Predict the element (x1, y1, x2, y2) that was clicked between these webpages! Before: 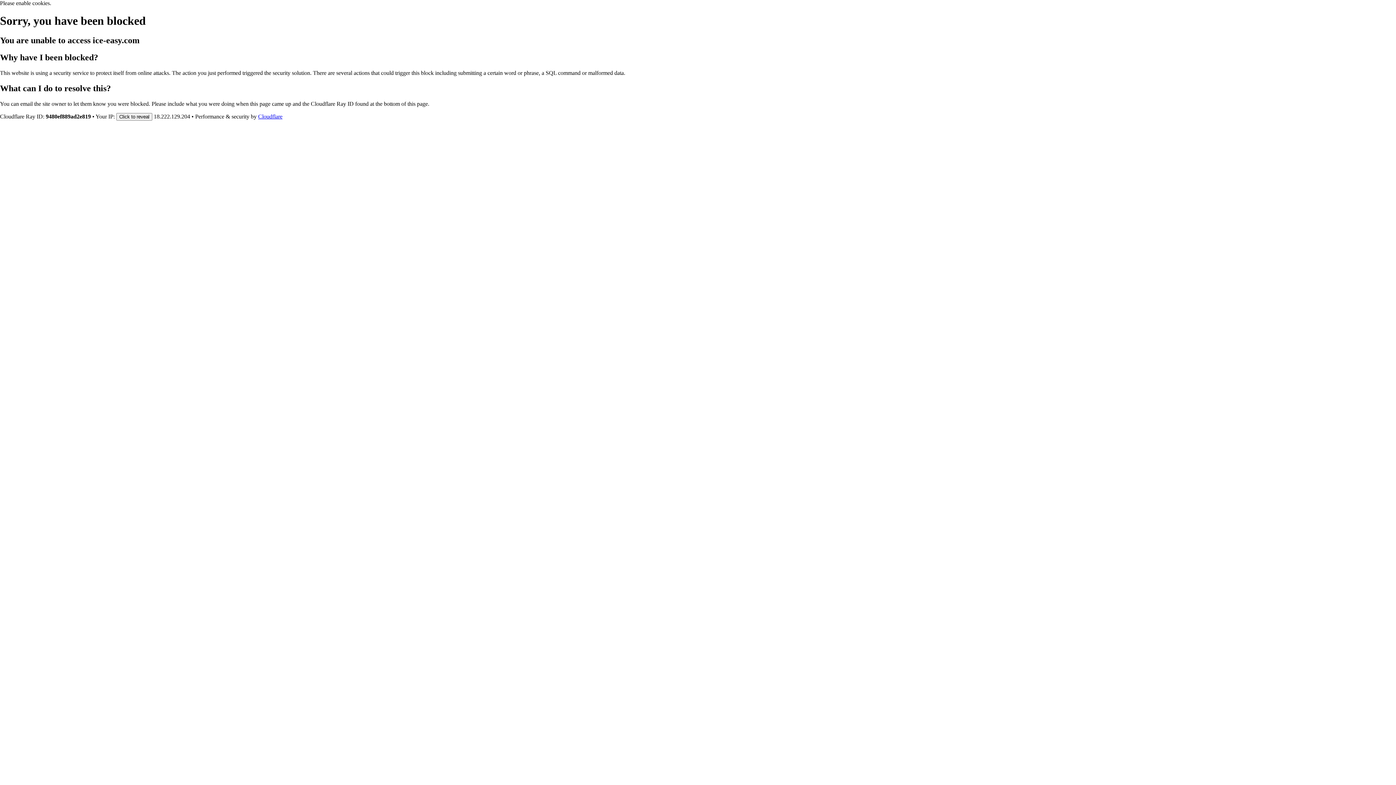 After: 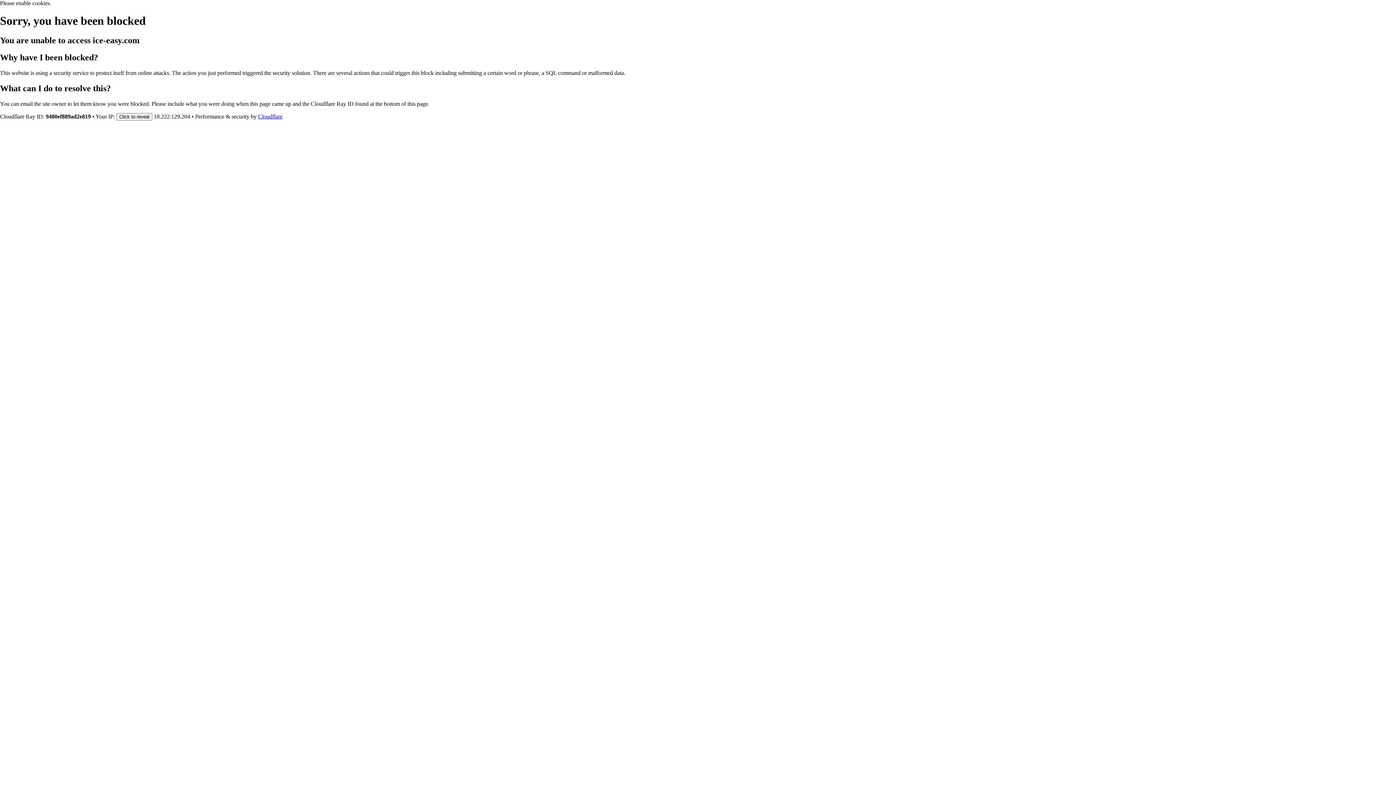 Action: bbox: (258, 113, 282, 119) label: Cloudflare